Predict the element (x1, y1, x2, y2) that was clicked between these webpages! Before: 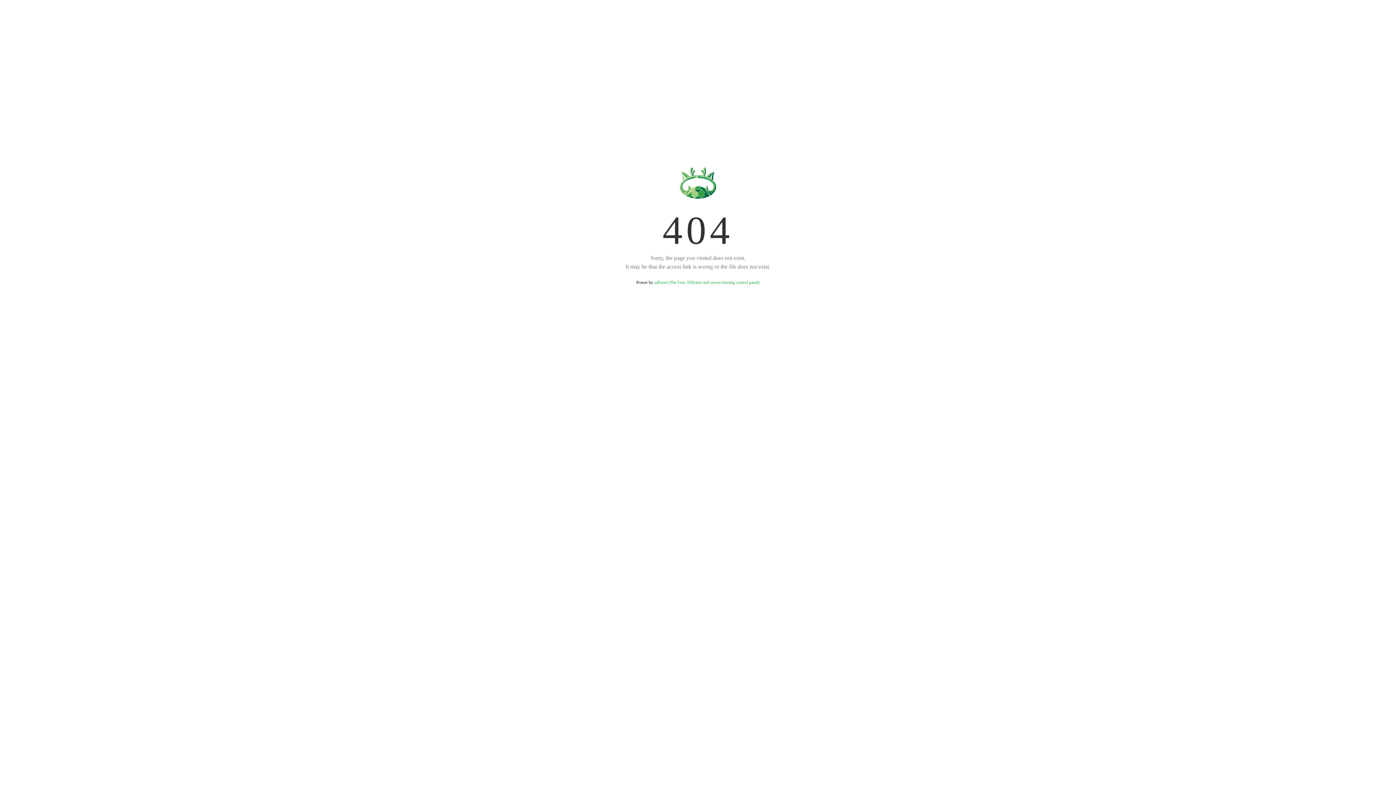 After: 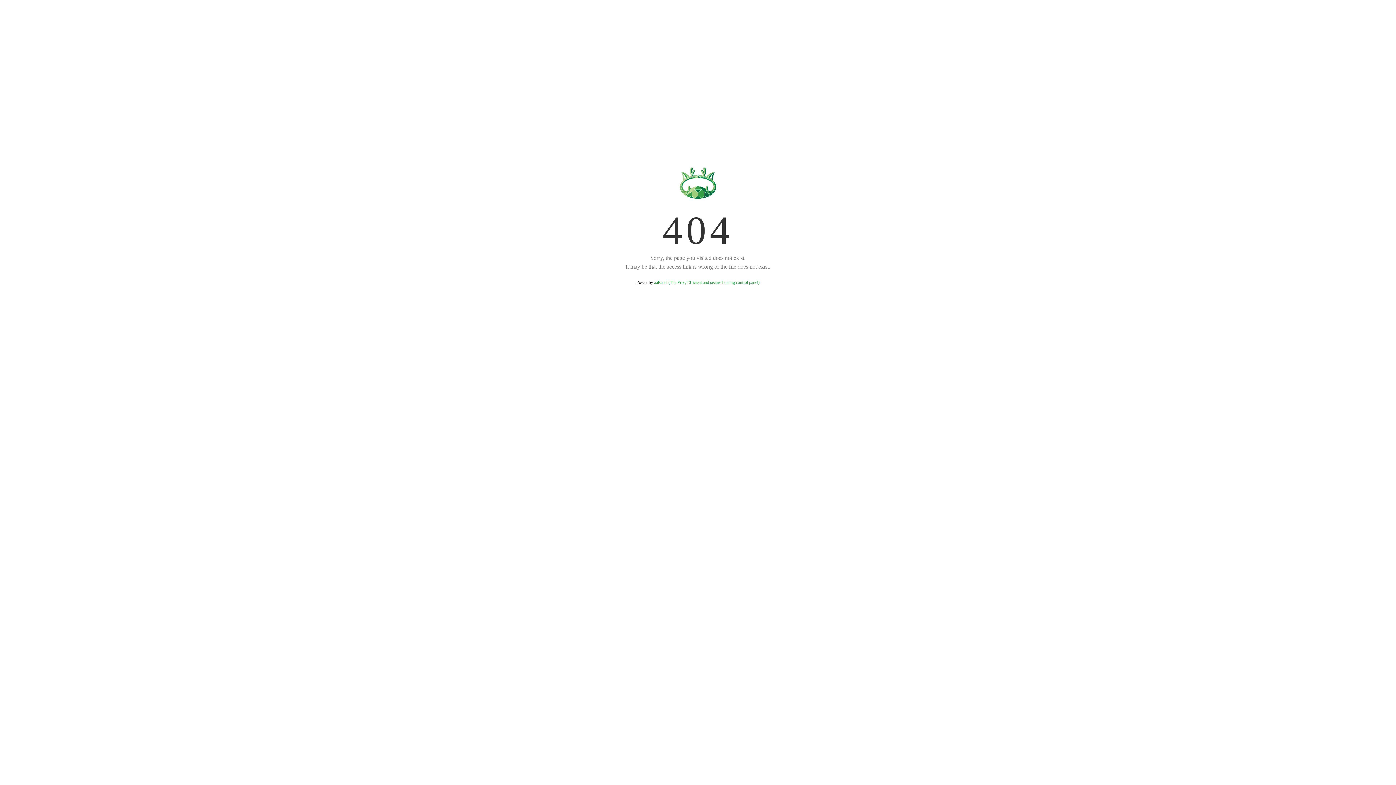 Action: bbox: (654, 280, 759, 285) label: aaPanel (The Free, Efficient and secure hosting control panel)